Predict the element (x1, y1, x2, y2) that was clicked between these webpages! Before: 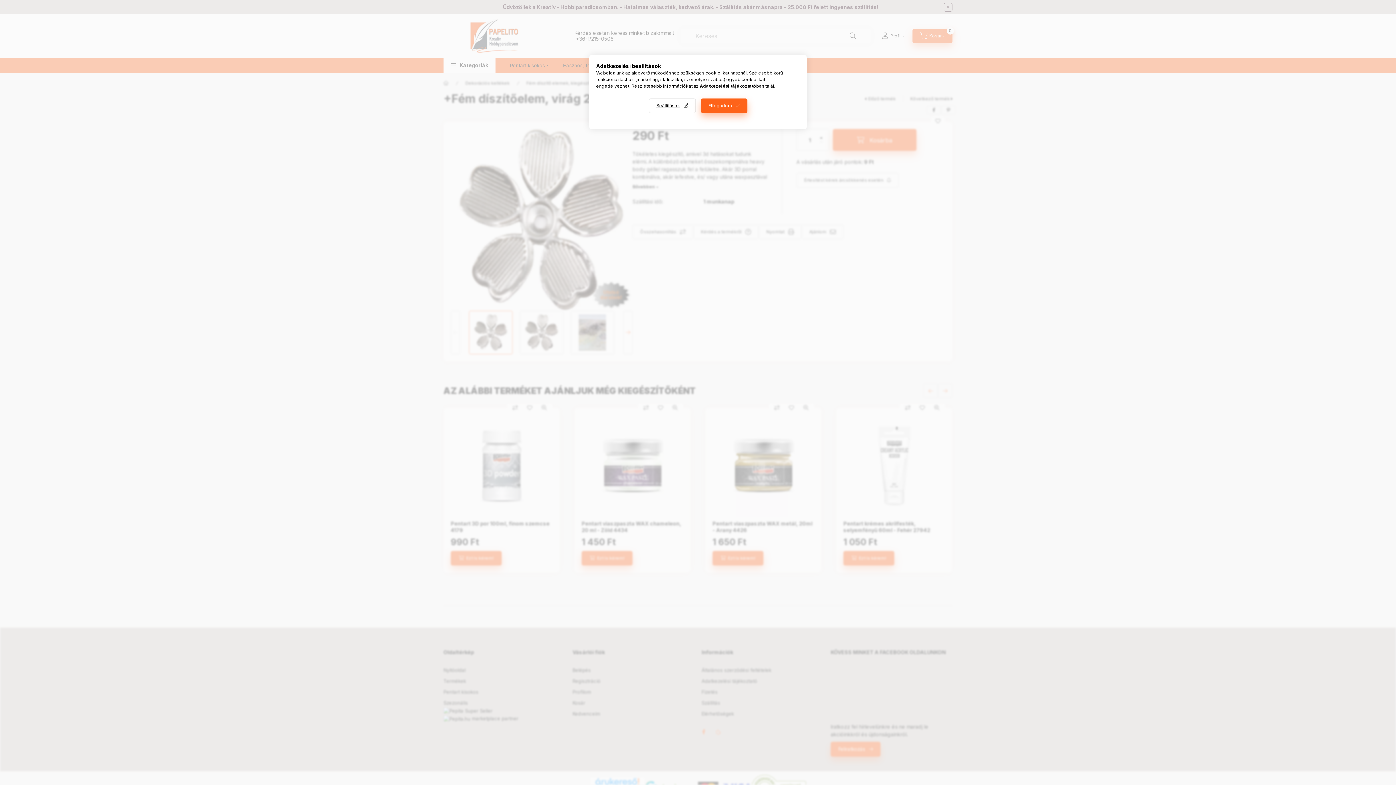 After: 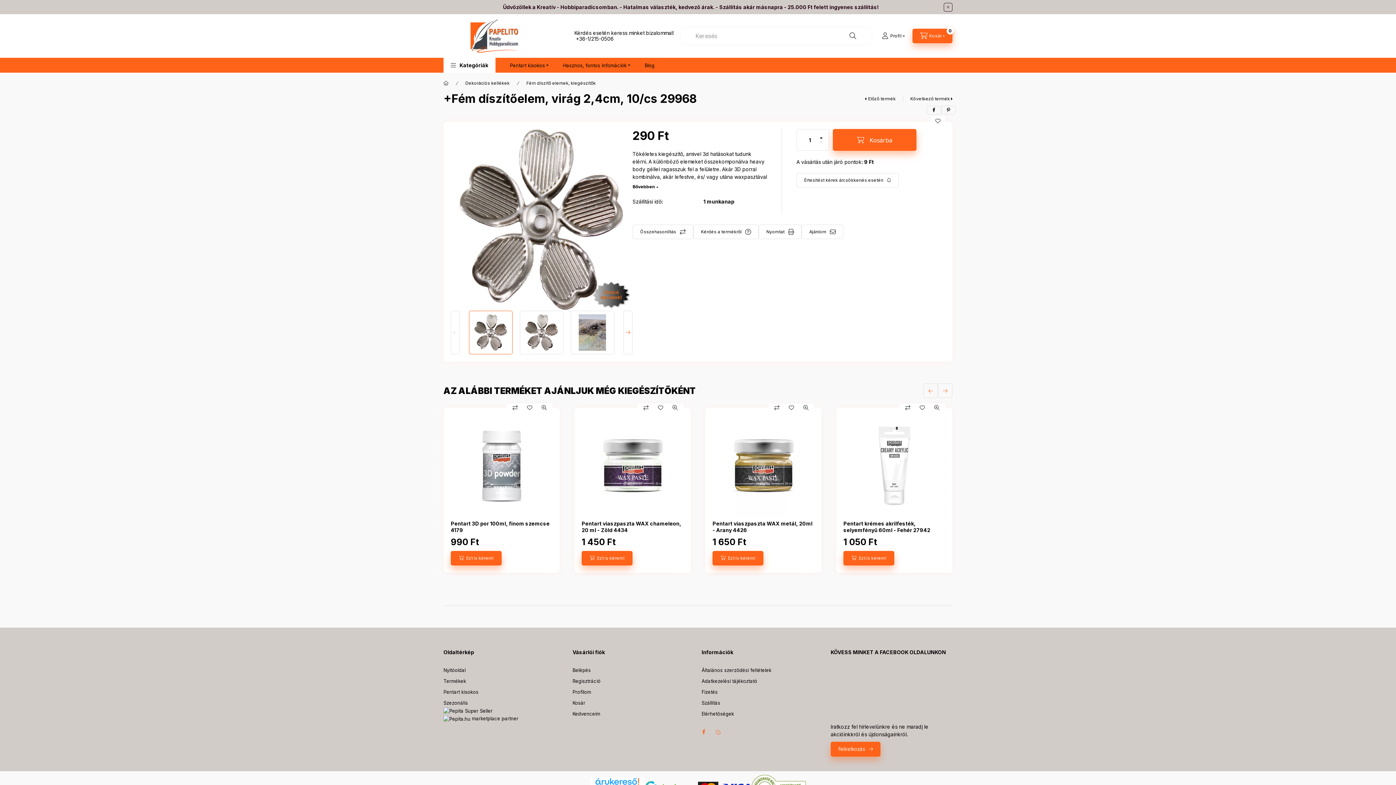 Action: bbox: (700, 98, 747, 113) label: Elfogadom